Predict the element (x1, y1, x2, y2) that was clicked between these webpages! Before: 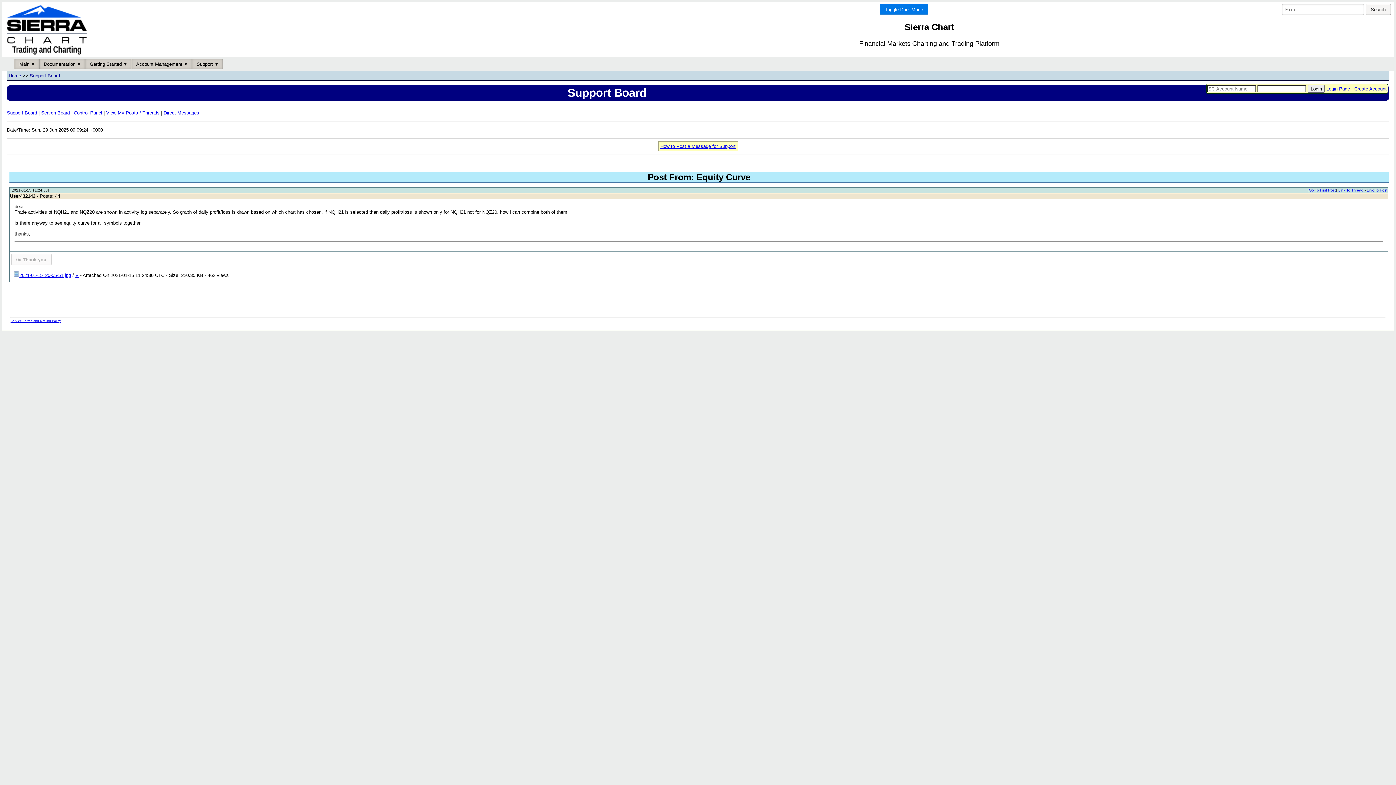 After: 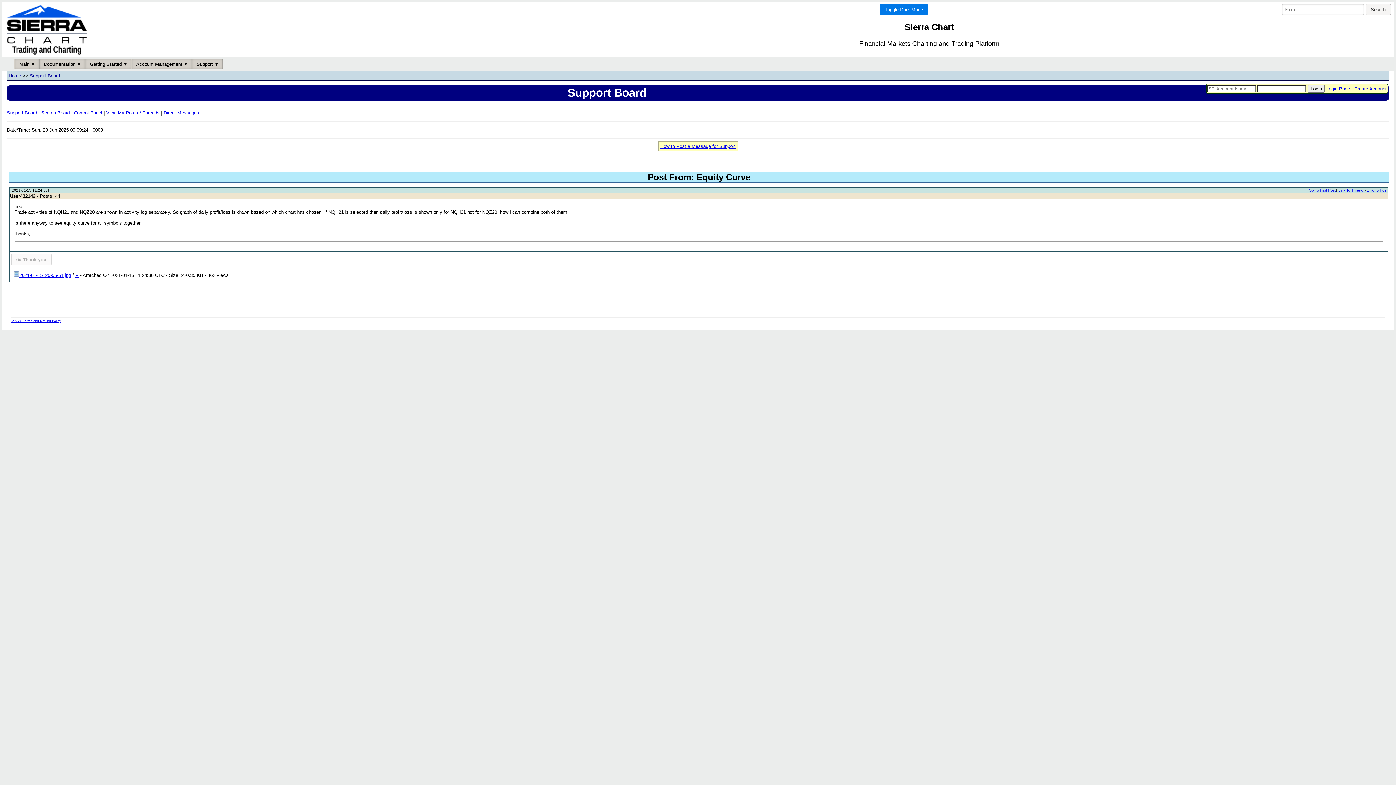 Action: label: Service Terms and Refund Policy bbox: (10, 319, 61, 322)